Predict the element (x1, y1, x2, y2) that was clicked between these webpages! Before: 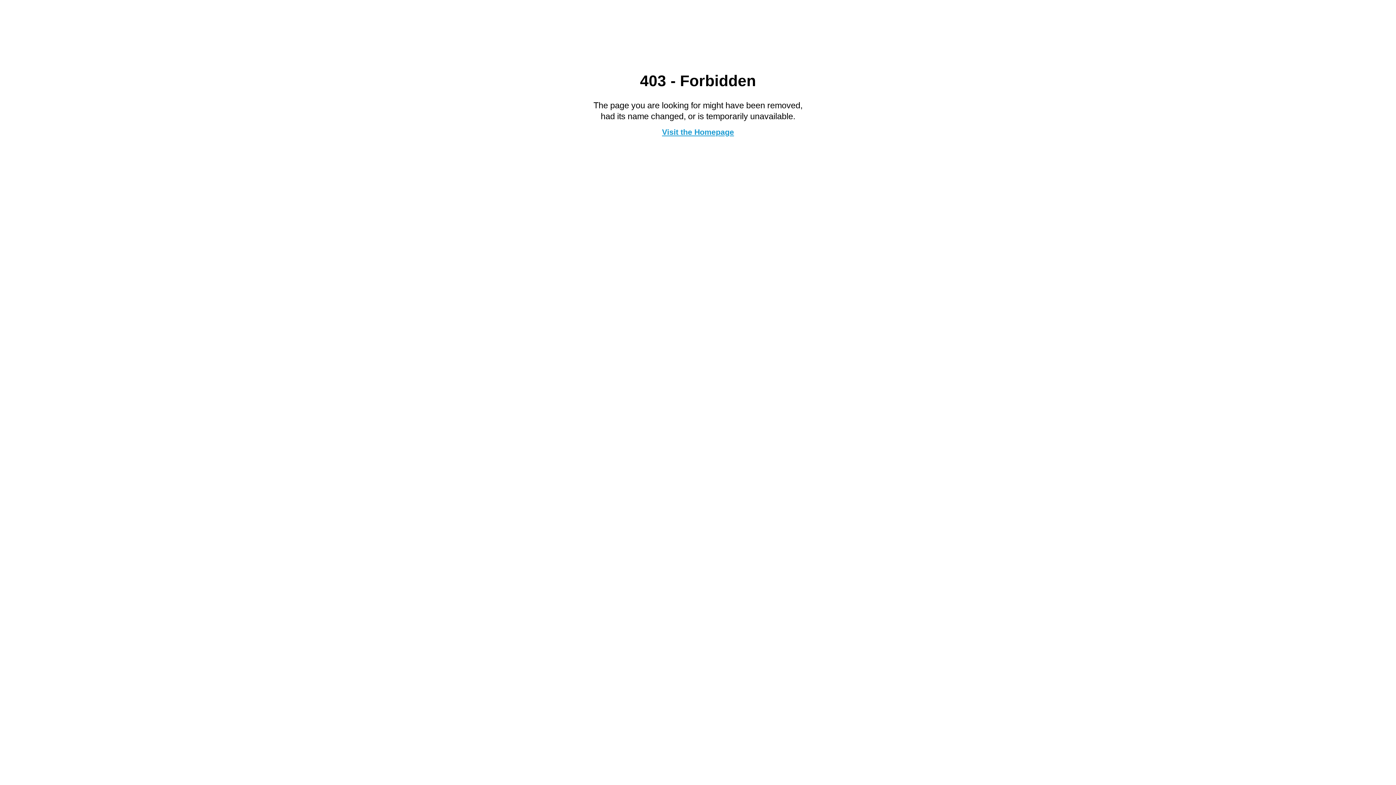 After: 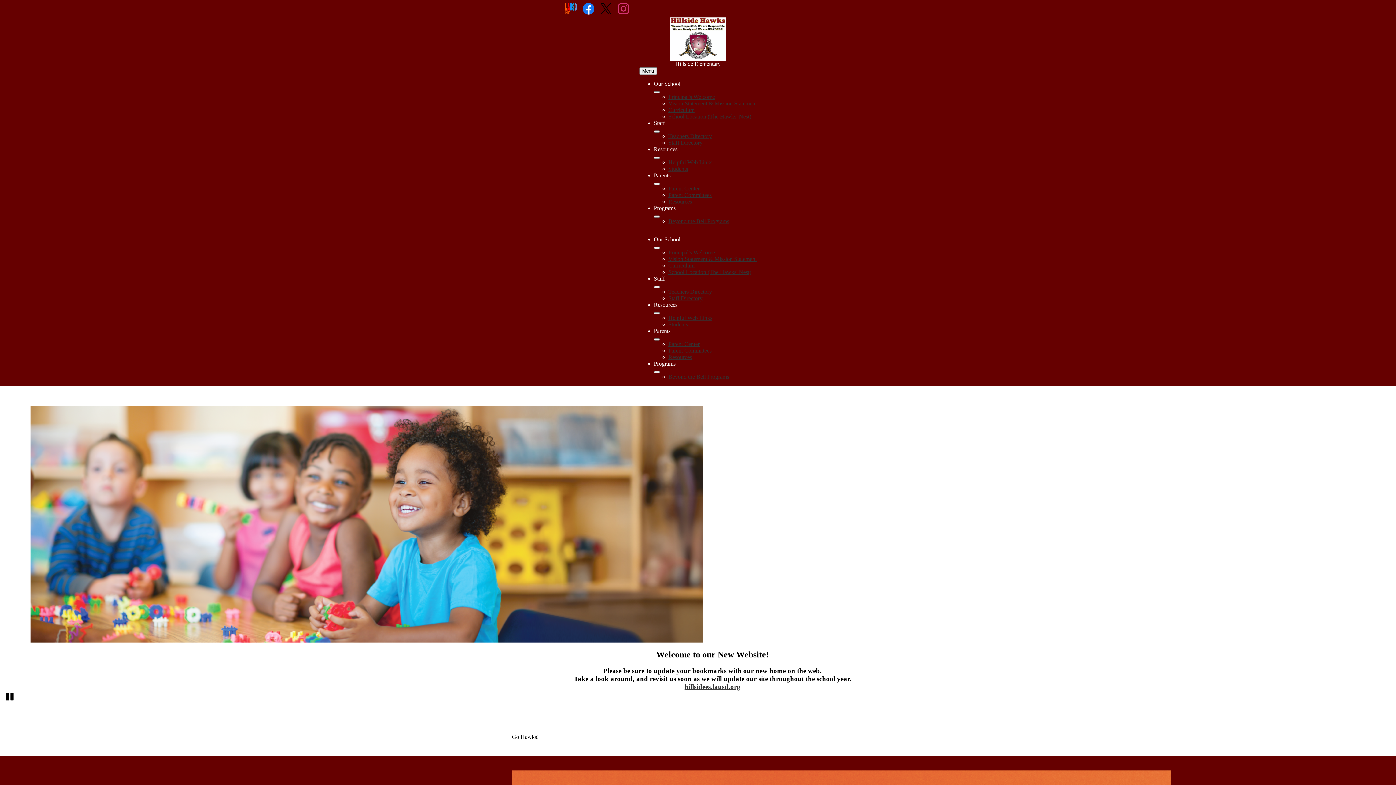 Action: label: Visit the Homepage bbox: (662, 127, 734, 136)